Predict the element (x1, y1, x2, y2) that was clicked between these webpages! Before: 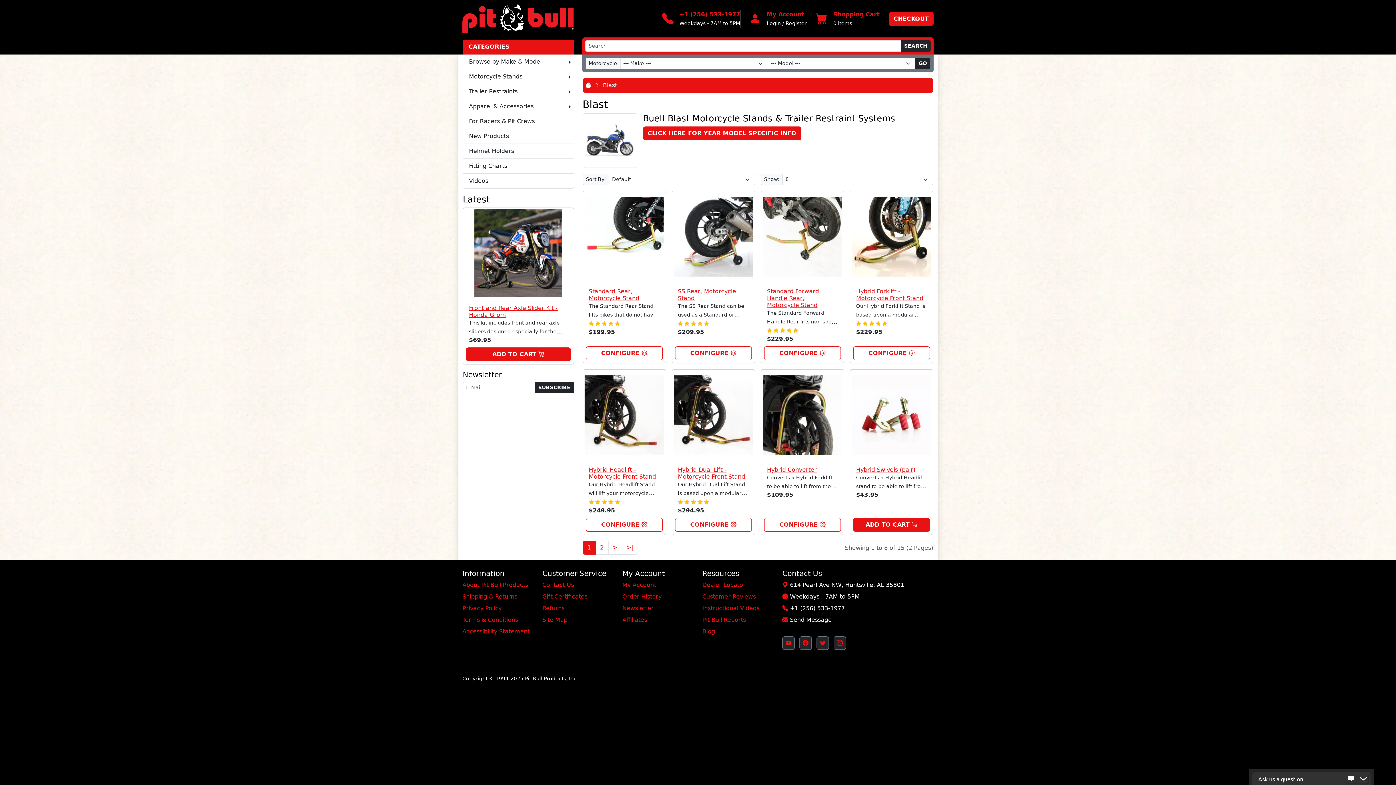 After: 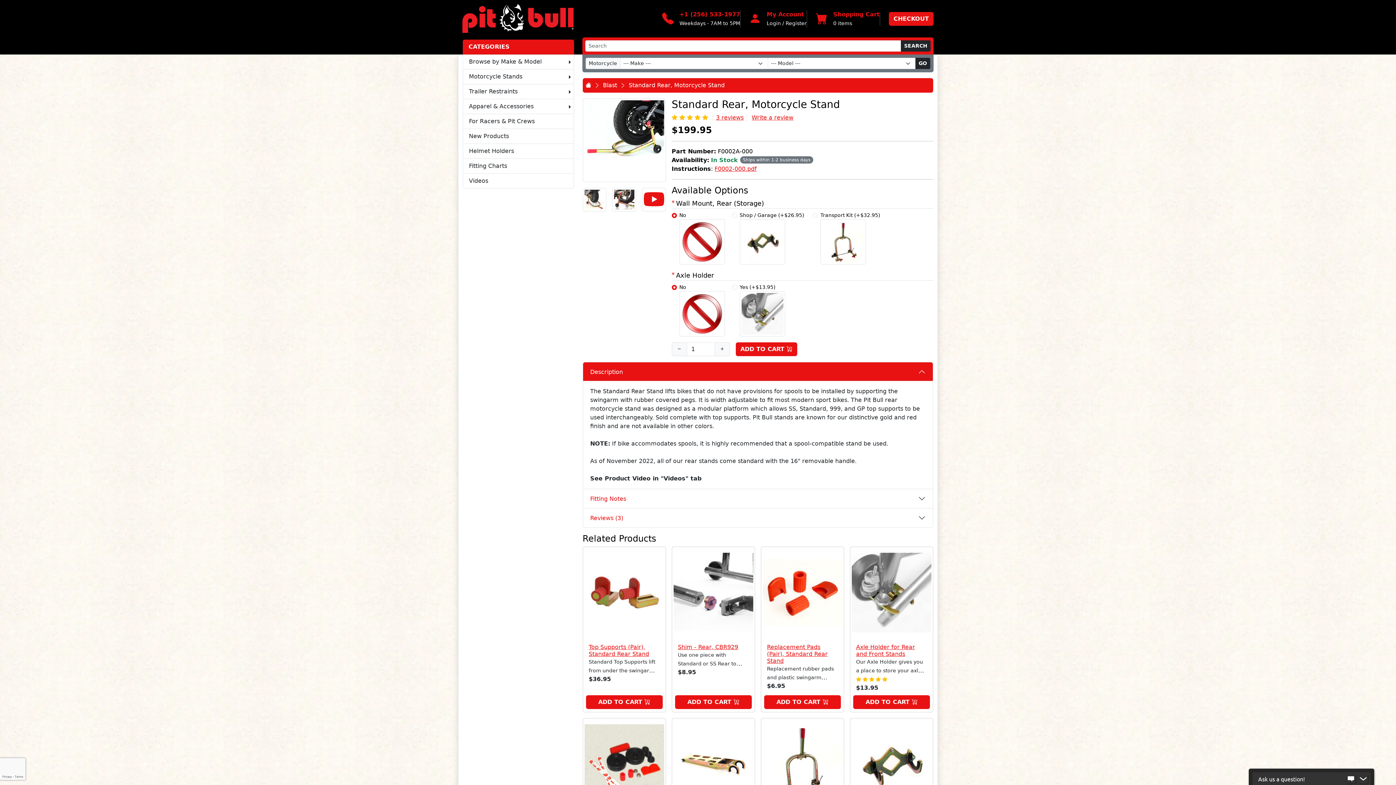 Action: label: CONFIGURE  bbox: (586, 346, 662, 360)